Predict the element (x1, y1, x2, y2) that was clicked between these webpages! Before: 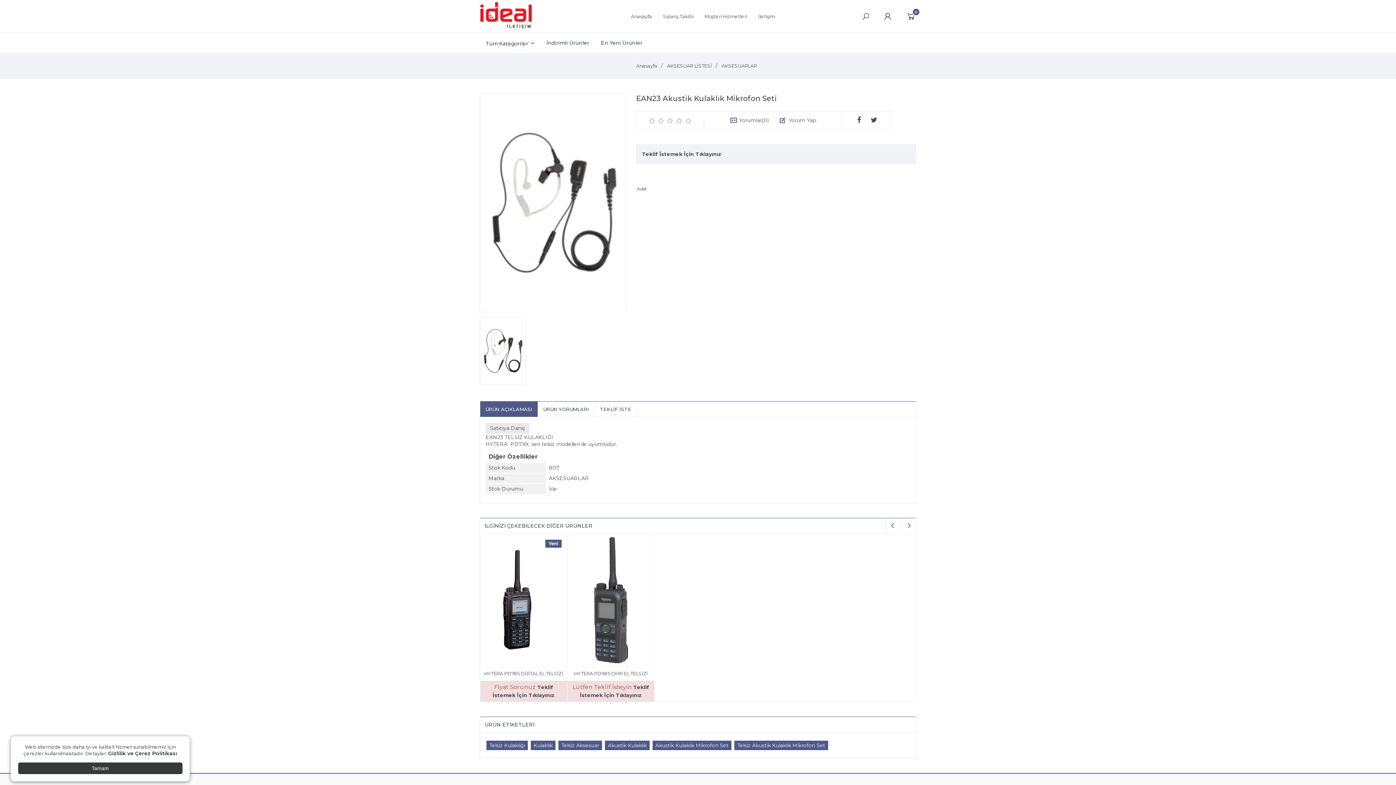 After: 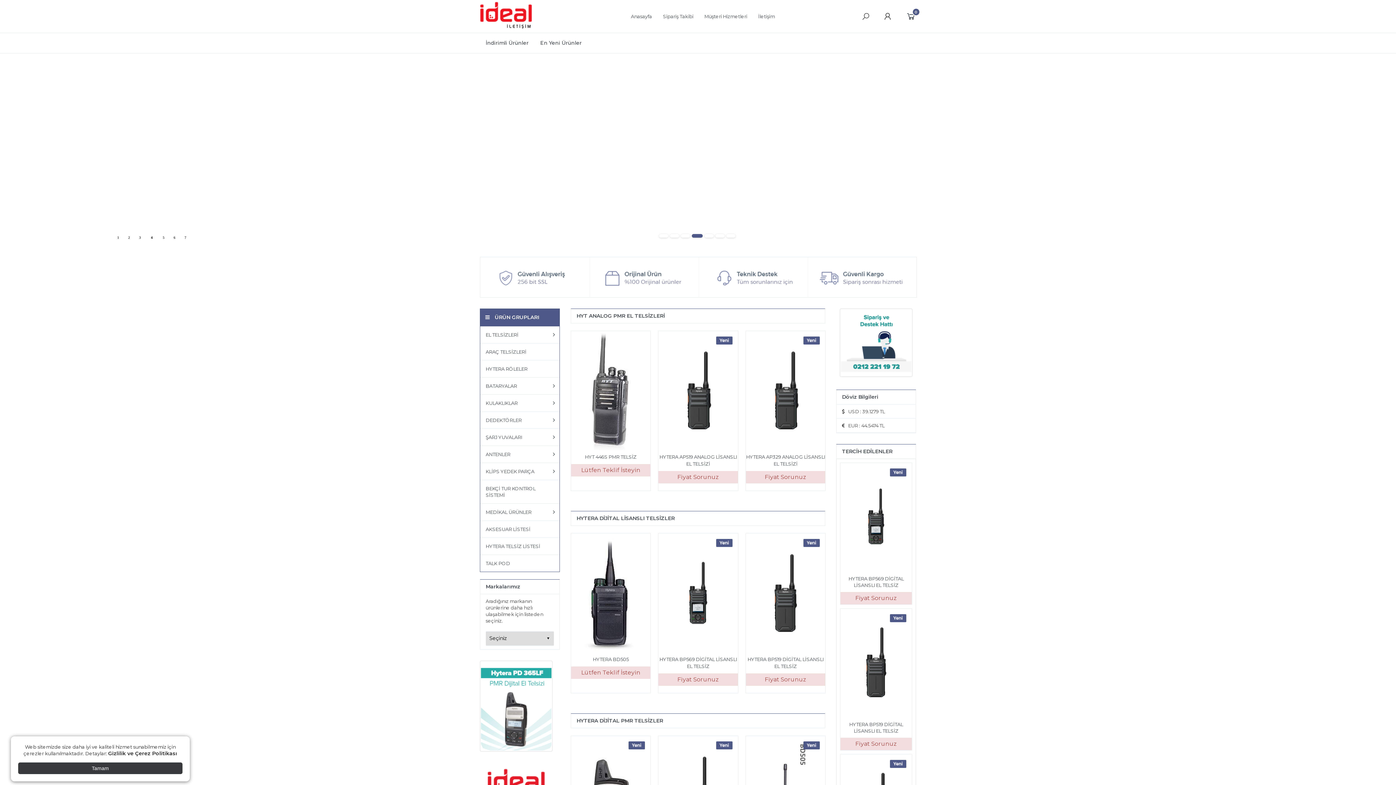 Action: bbox: (480, 24, 546, 30)